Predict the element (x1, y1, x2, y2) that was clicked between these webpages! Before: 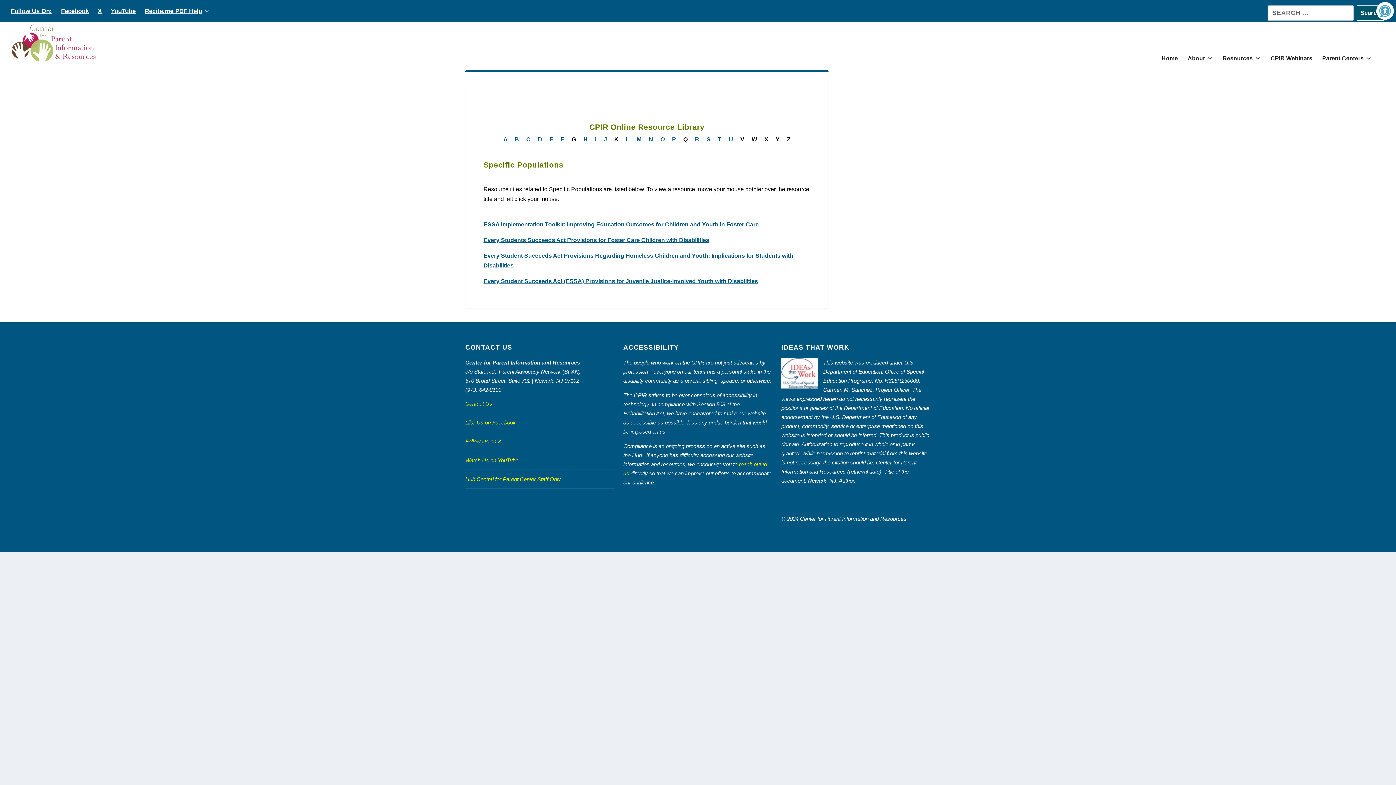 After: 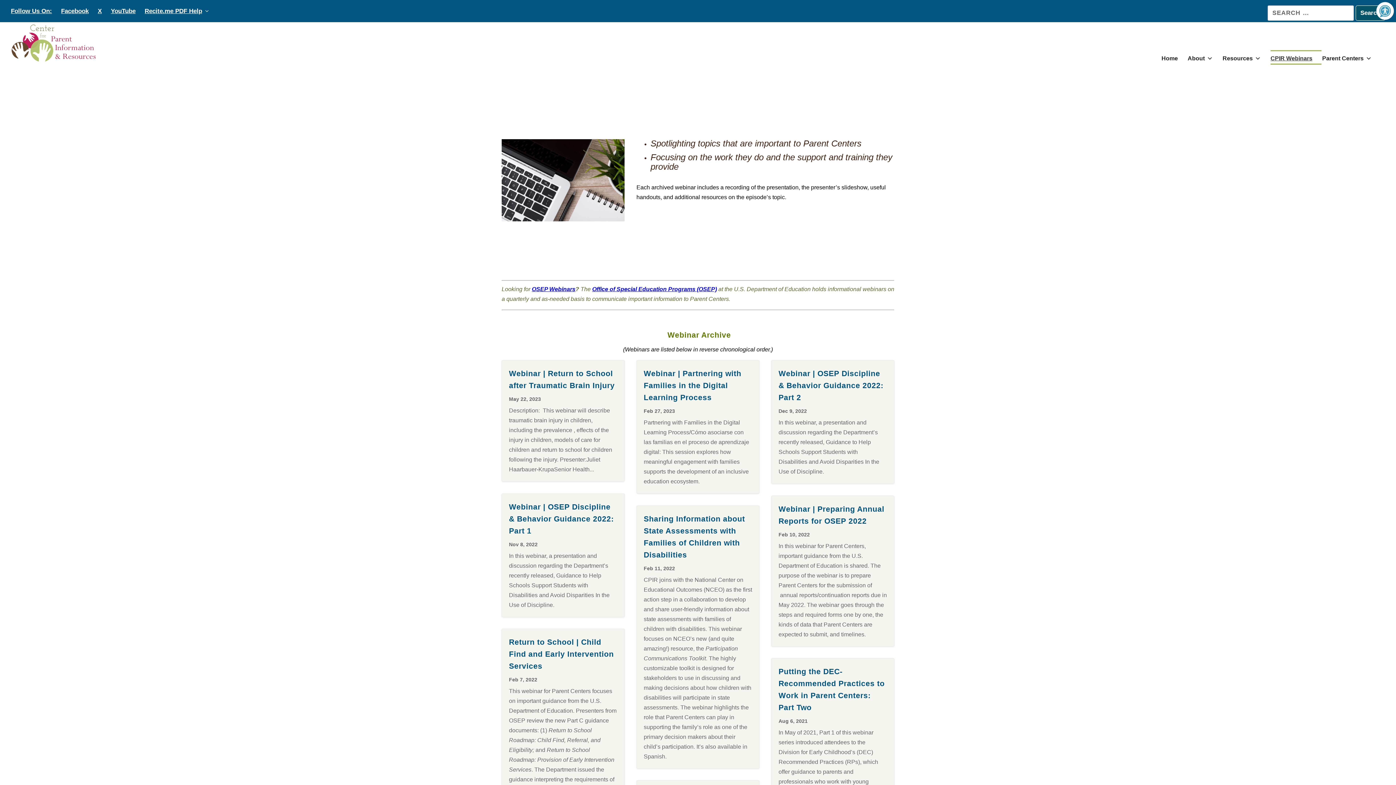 Action: bbox: (1270, 50, 1321, 64) label: CPIR Webinars